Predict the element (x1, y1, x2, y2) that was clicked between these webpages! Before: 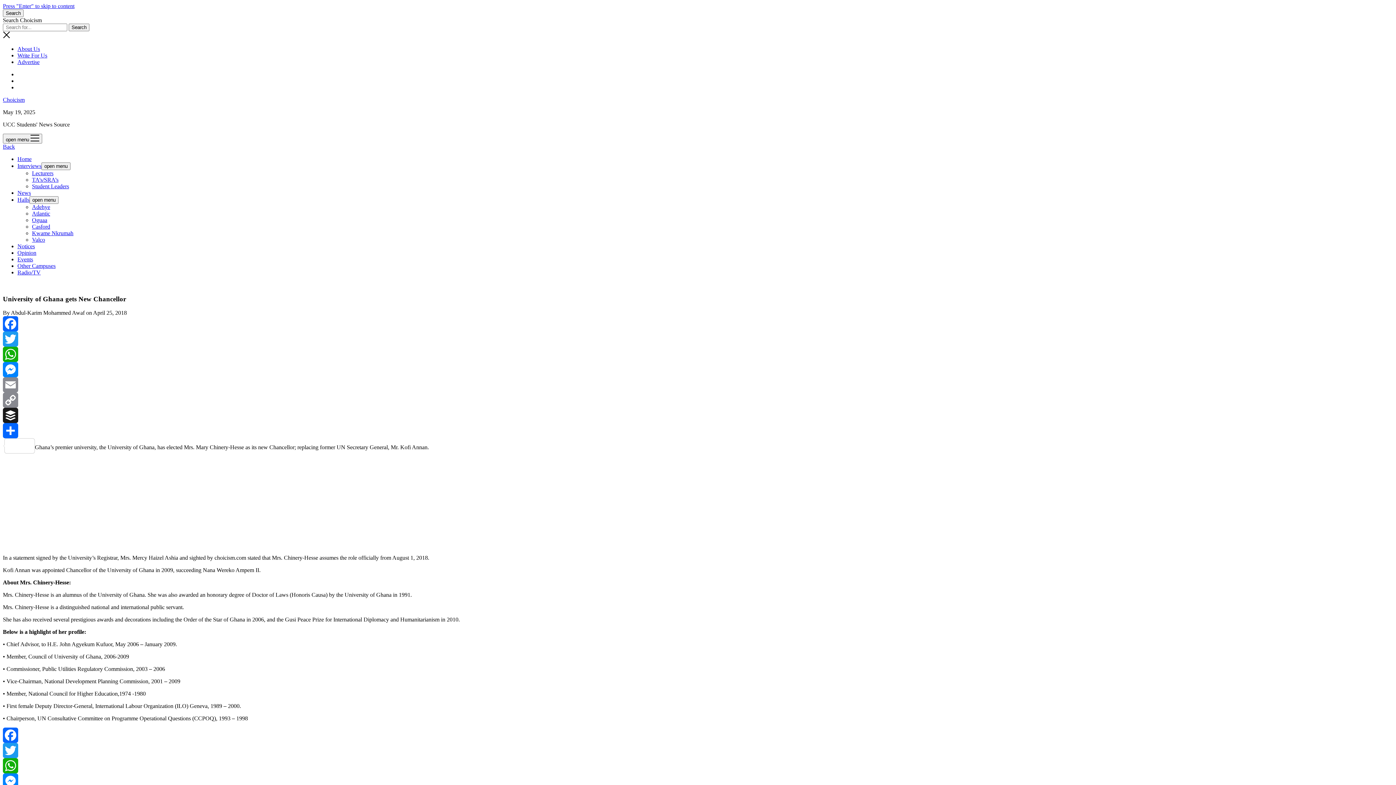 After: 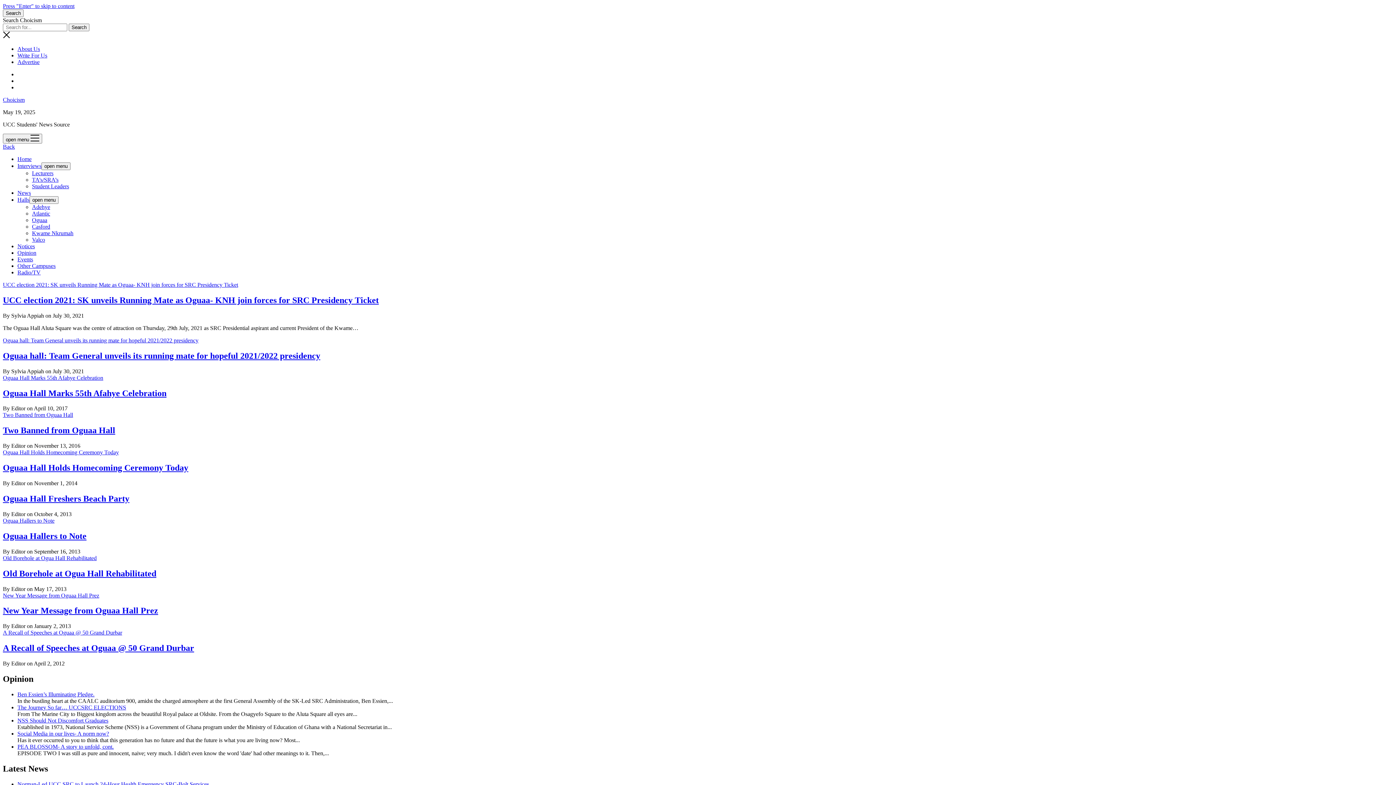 Action: bbox: (32, 217, 47, 223) label: Oguaa